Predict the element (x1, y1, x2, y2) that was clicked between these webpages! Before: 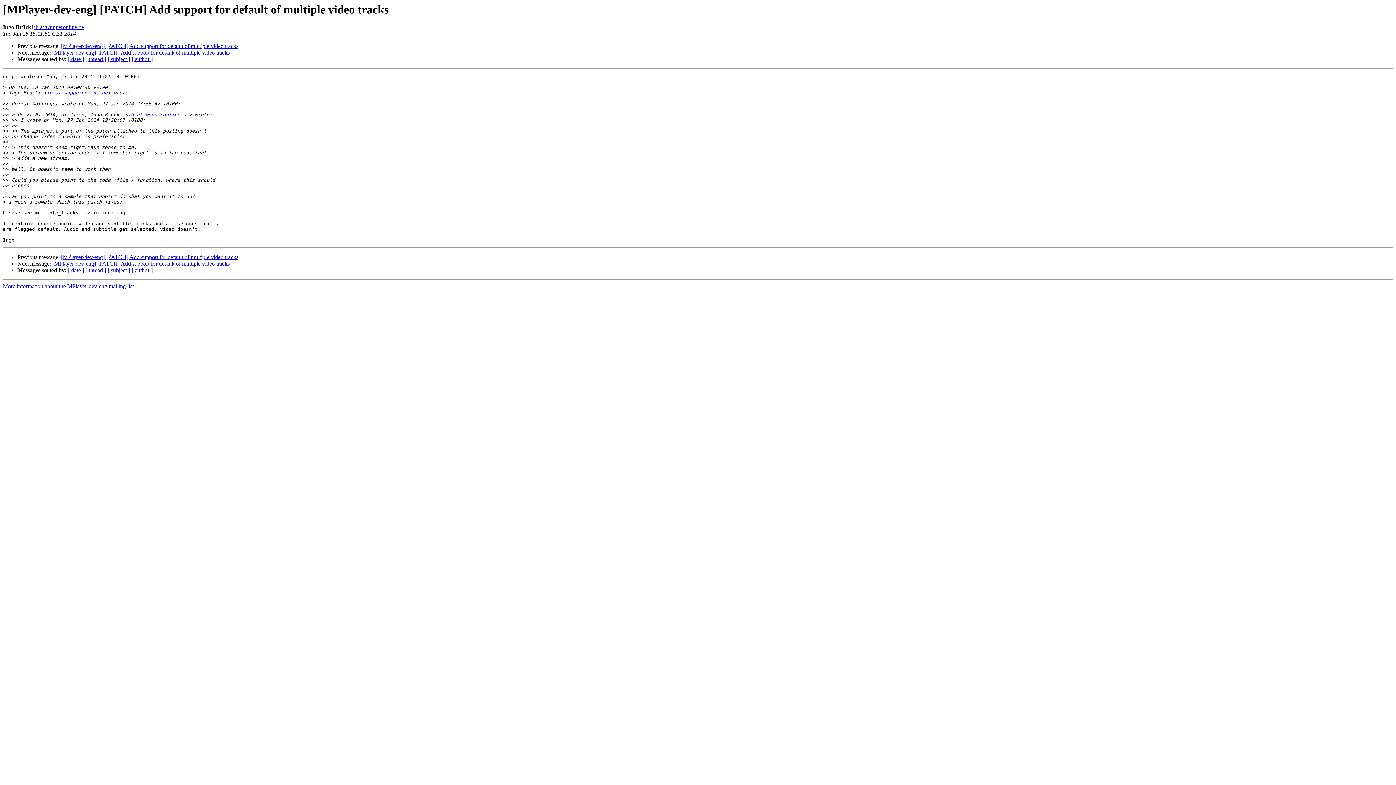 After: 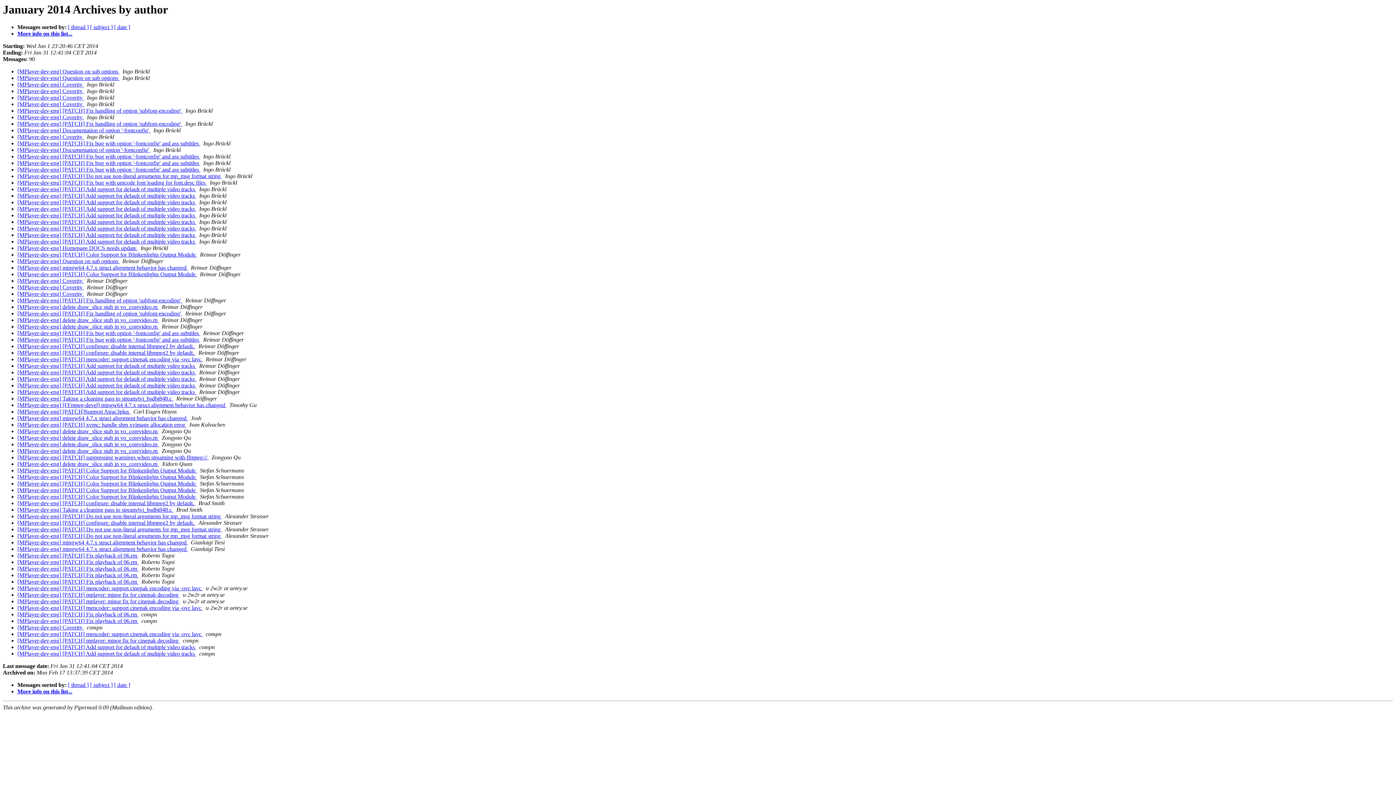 Action: label: [ author ] bbox: (131, 56, 152, 62)